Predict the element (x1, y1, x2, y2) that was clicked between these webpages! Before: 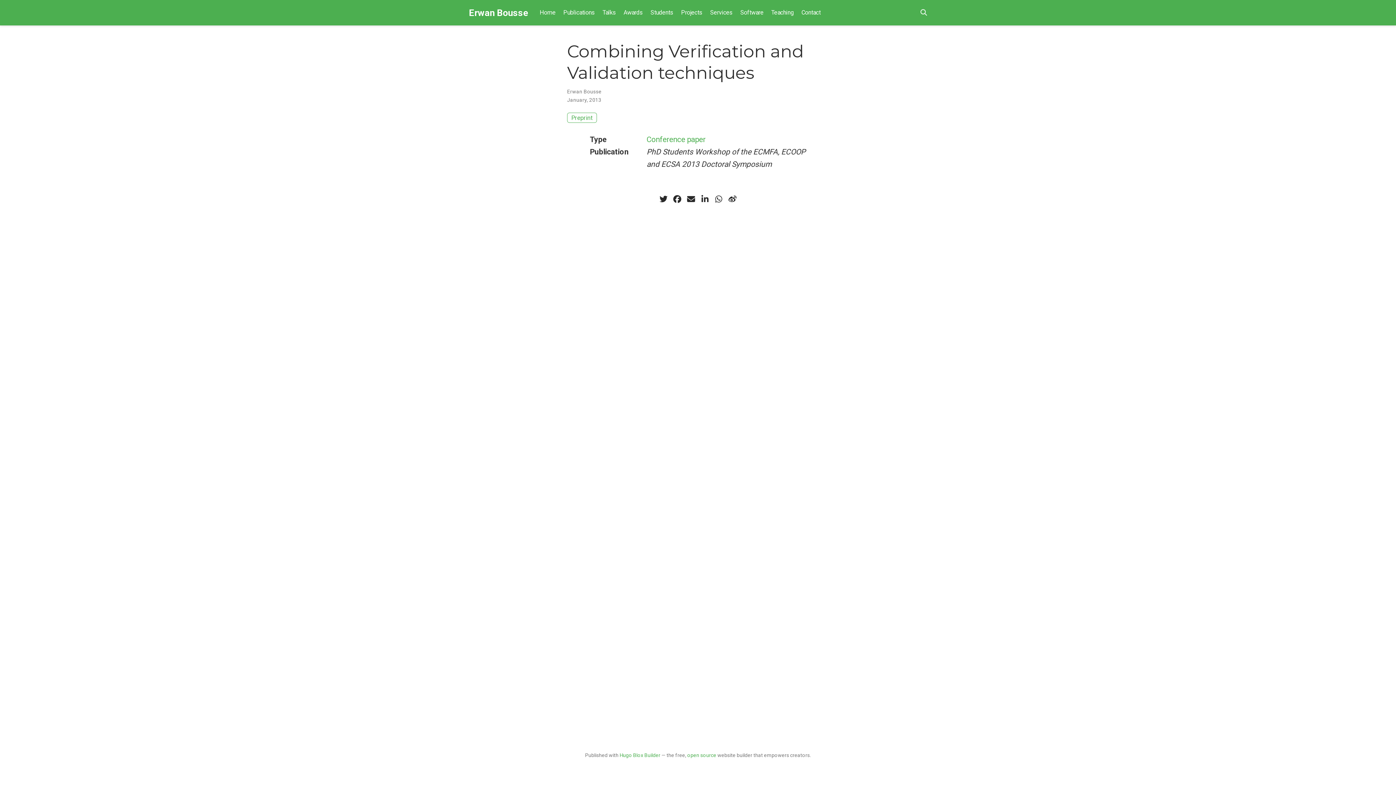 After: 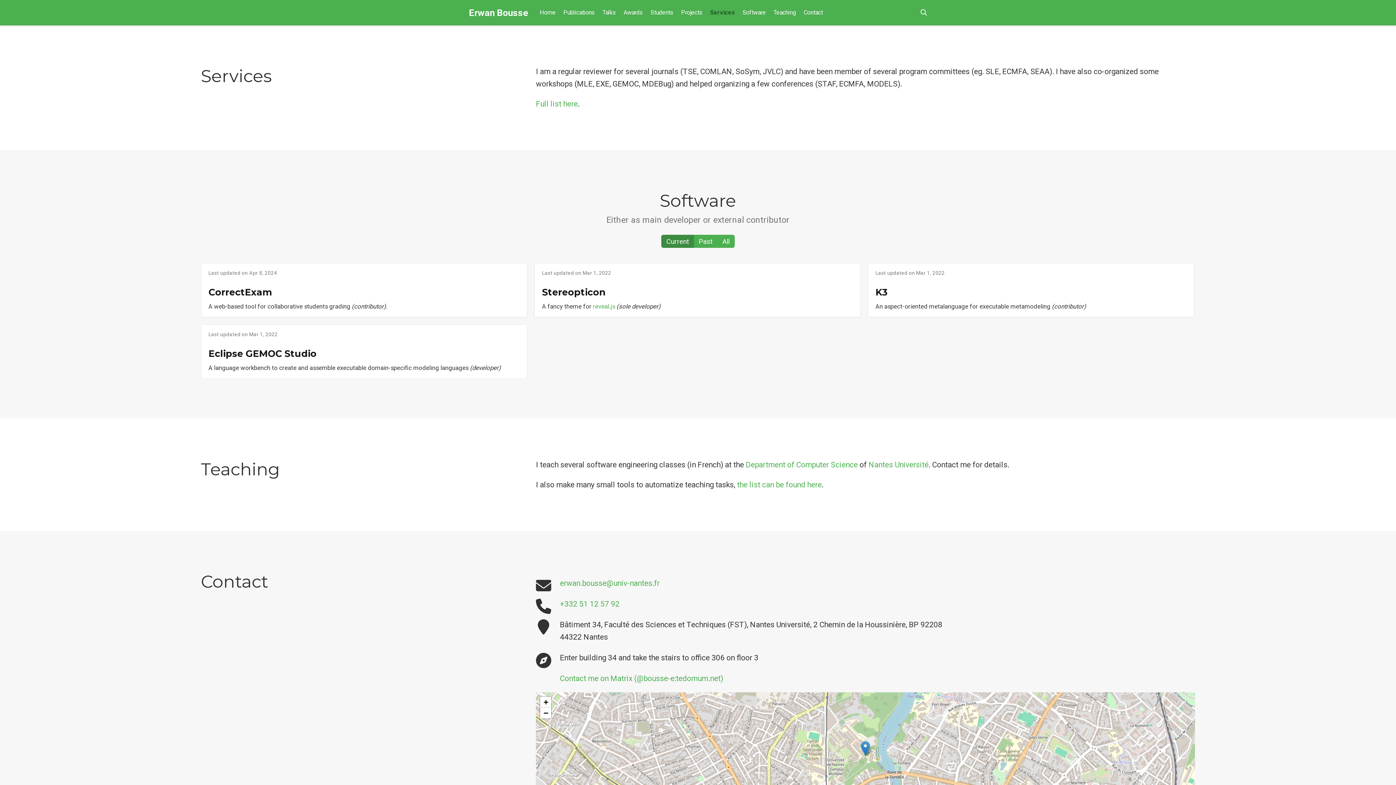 Action: bbox: (706, 5, 736, 20) label: Services